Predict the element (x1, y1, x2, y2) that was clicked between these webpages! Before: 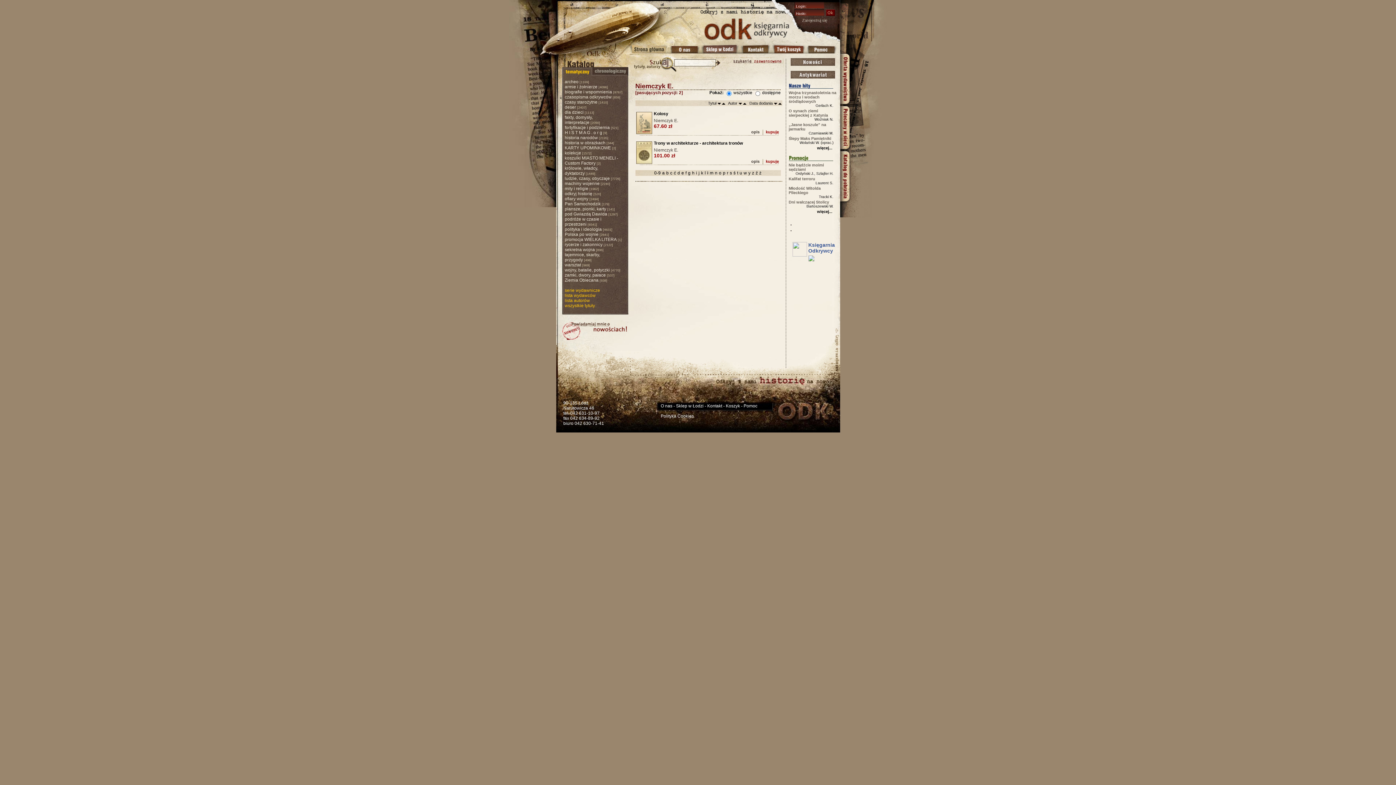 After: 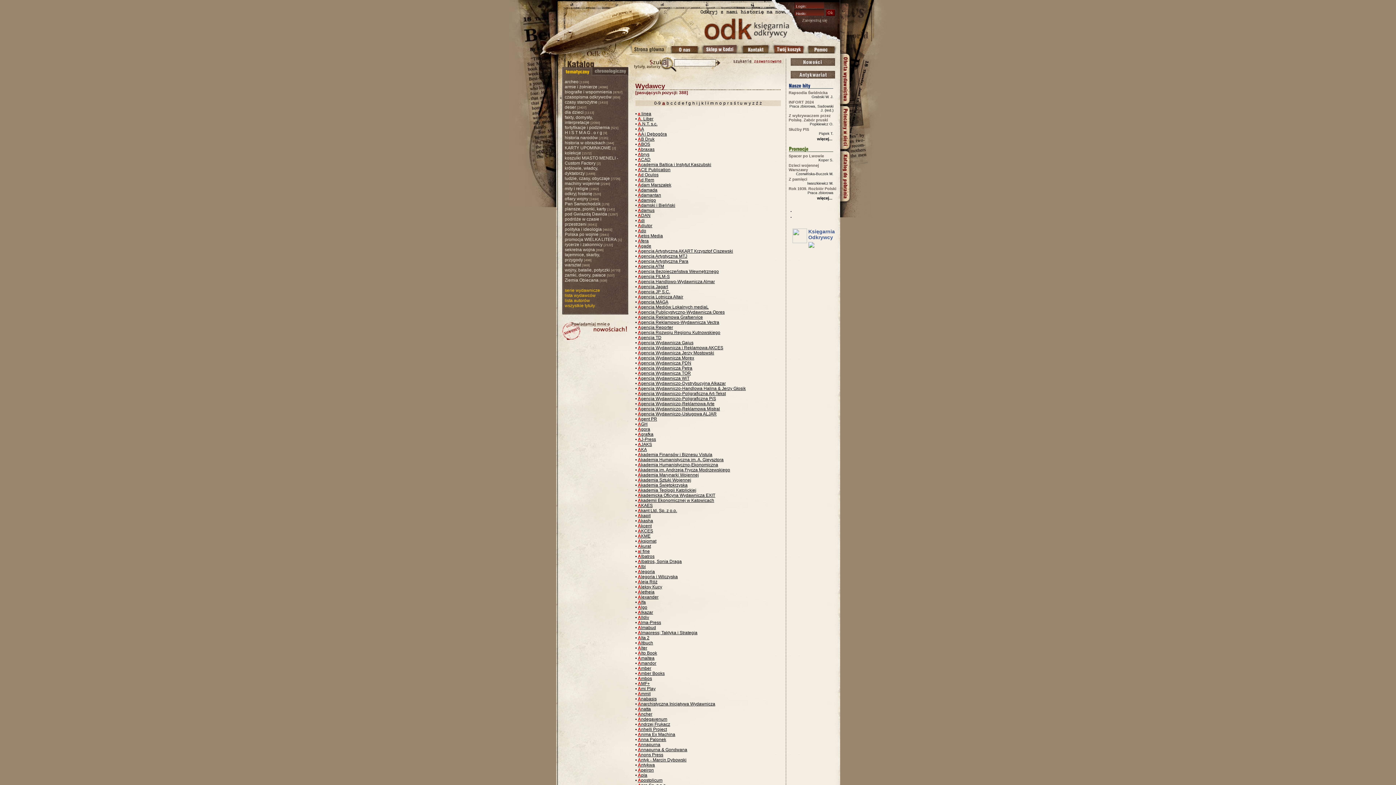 Action: label: lista wydawców bbox: (564, 293, 595, 298)